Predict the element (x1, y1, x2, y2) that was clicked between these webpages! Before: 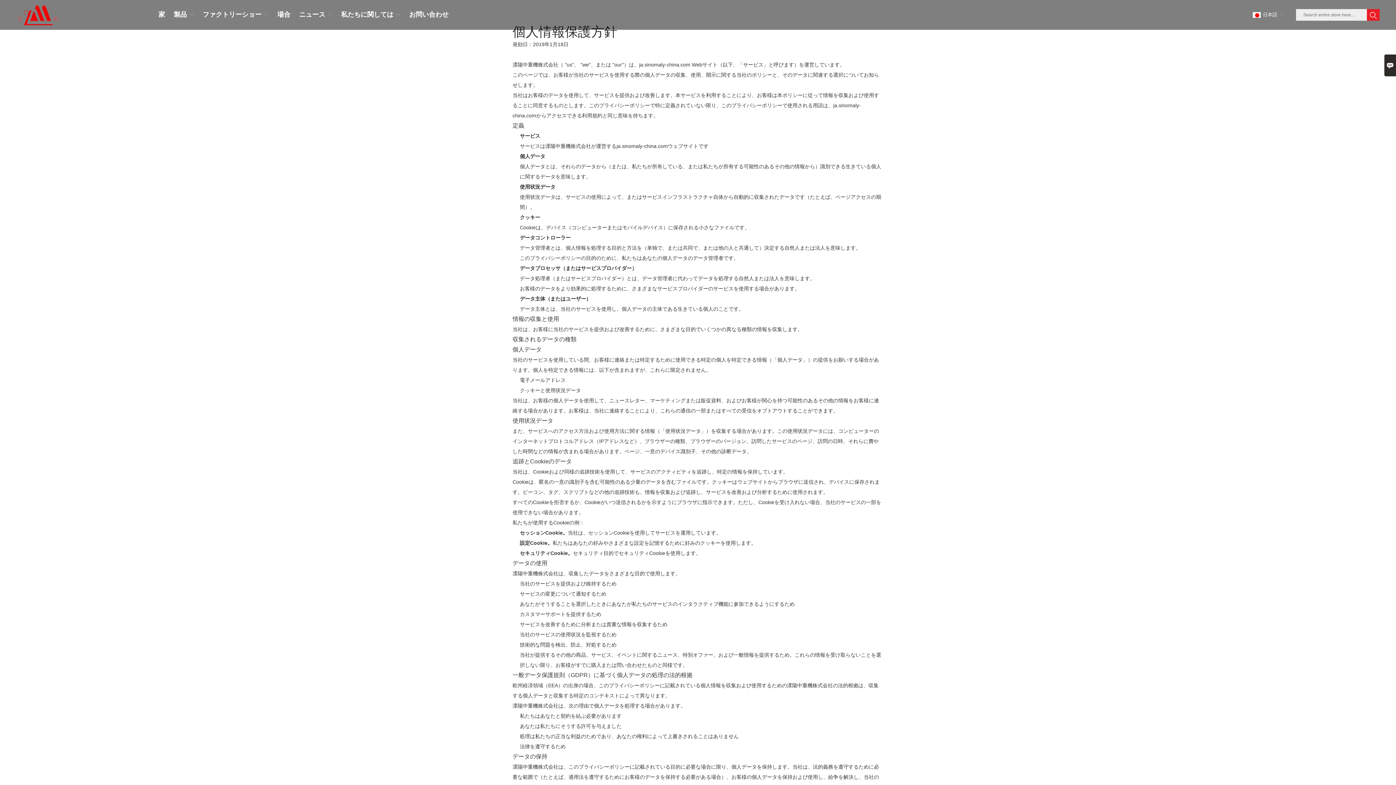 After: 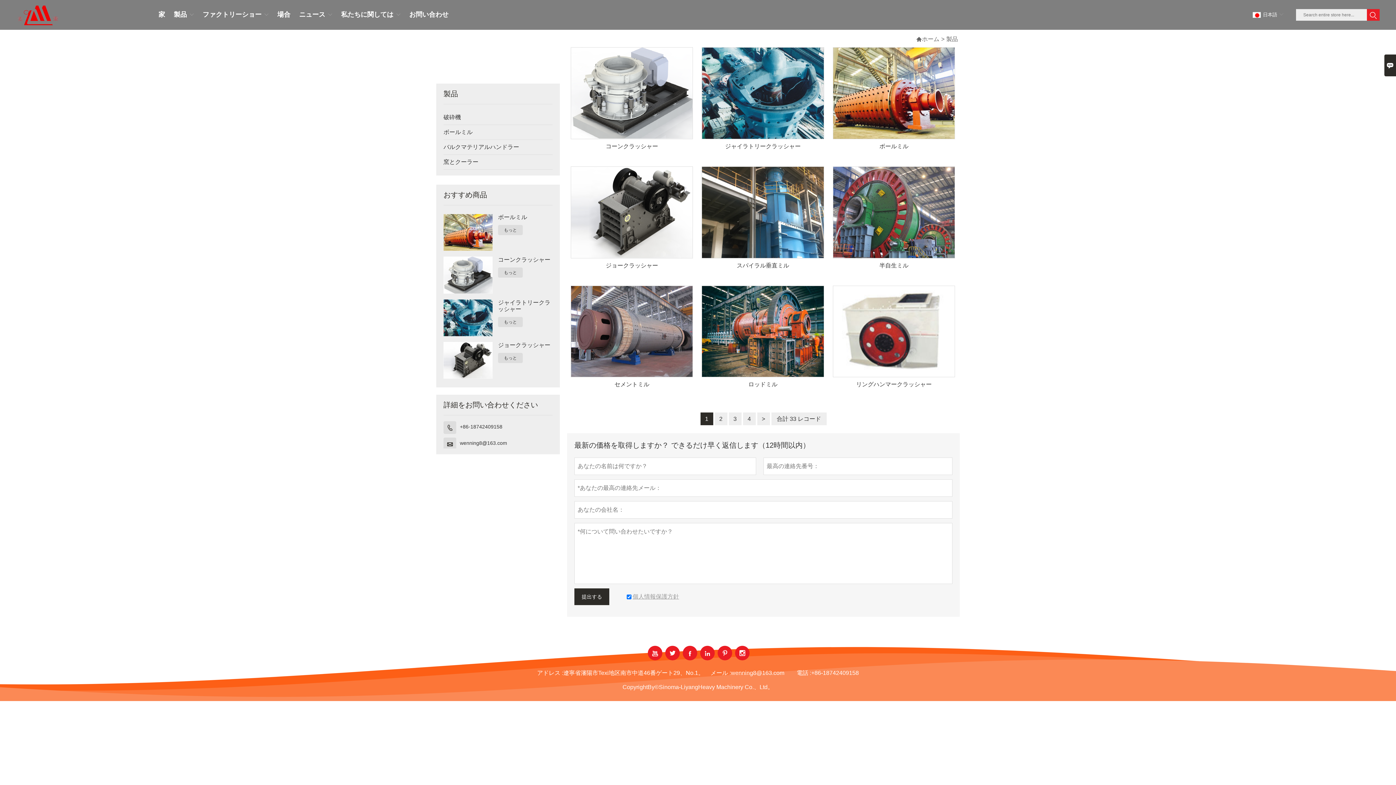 Action: bbox: (170, 0, 197, 29) label: 製品